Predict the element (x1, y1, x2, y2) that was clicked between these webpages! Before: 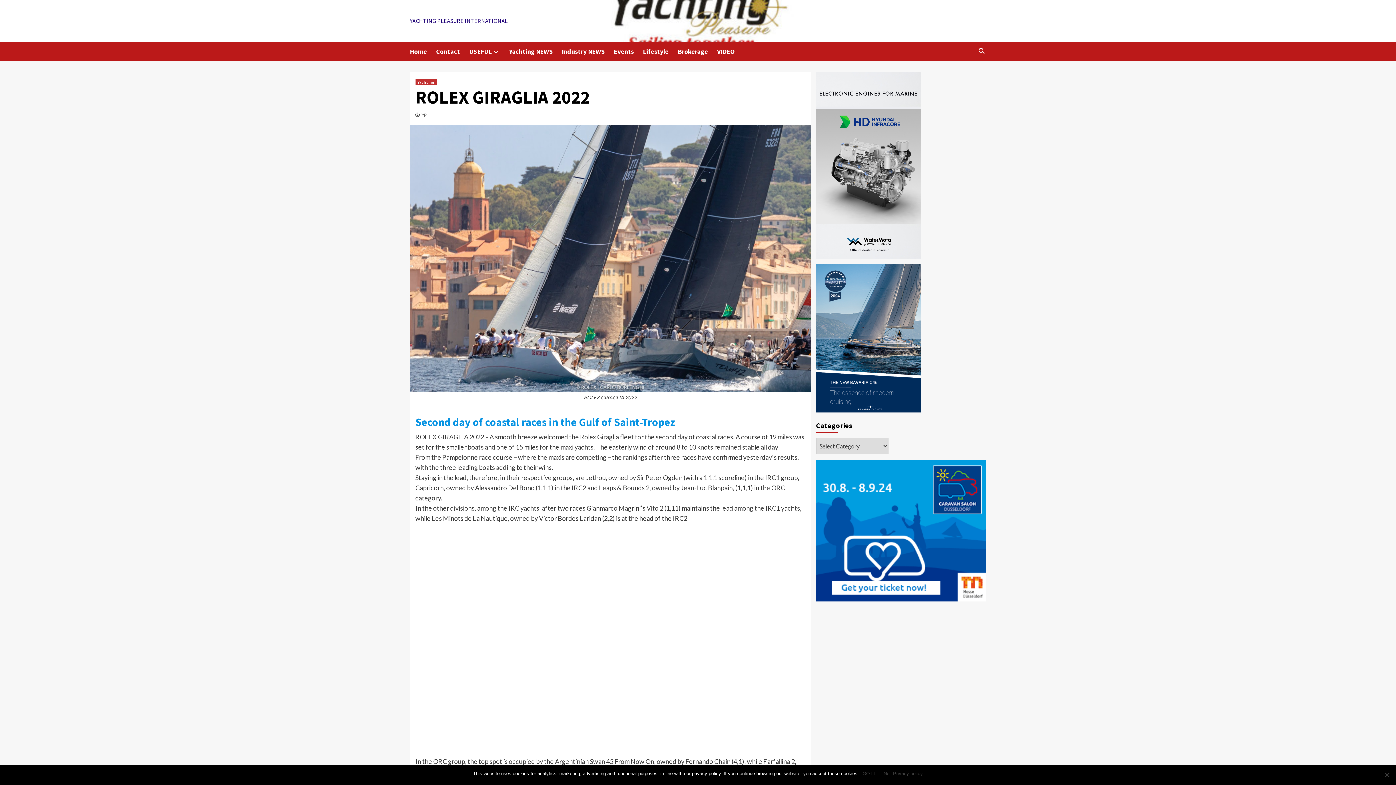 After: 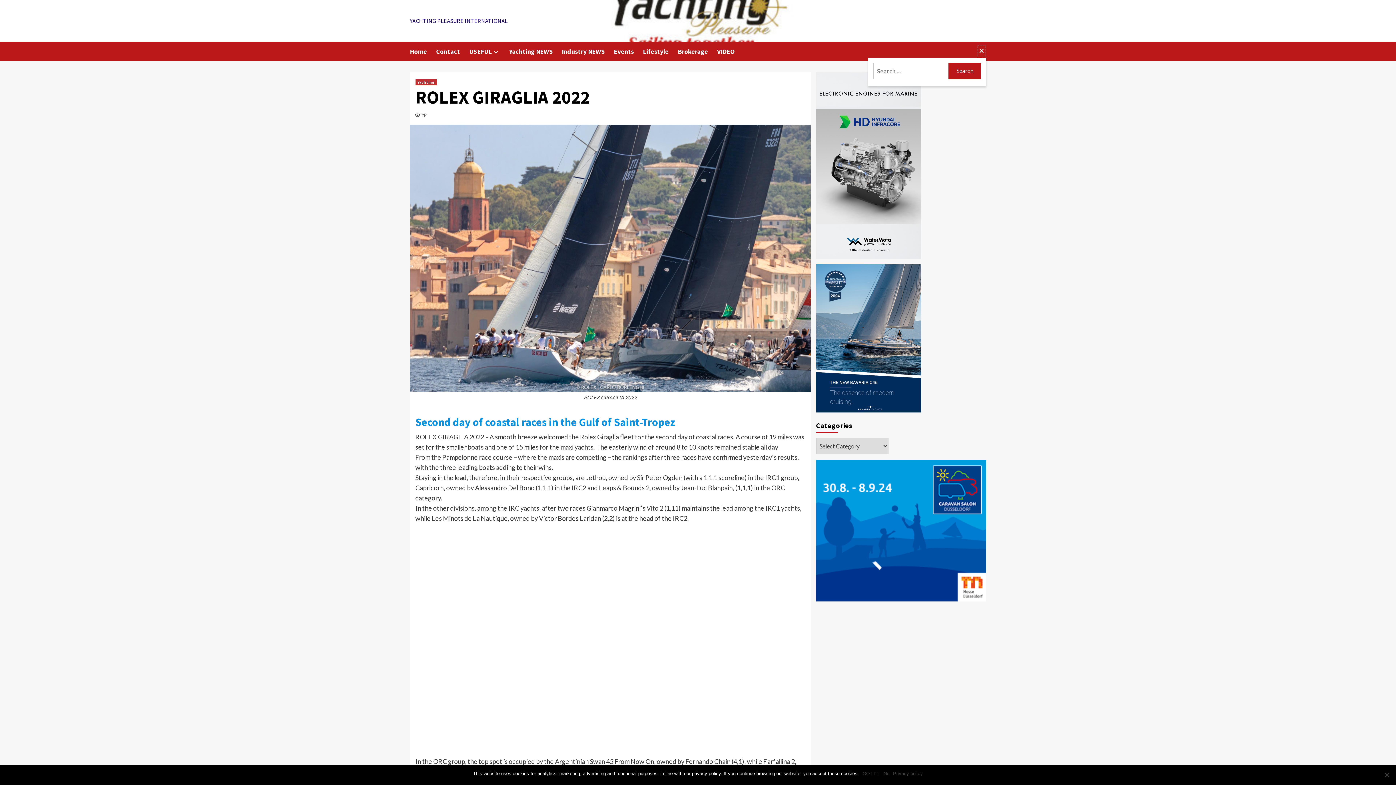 Action: bbox: (977, 44, 986, 57)